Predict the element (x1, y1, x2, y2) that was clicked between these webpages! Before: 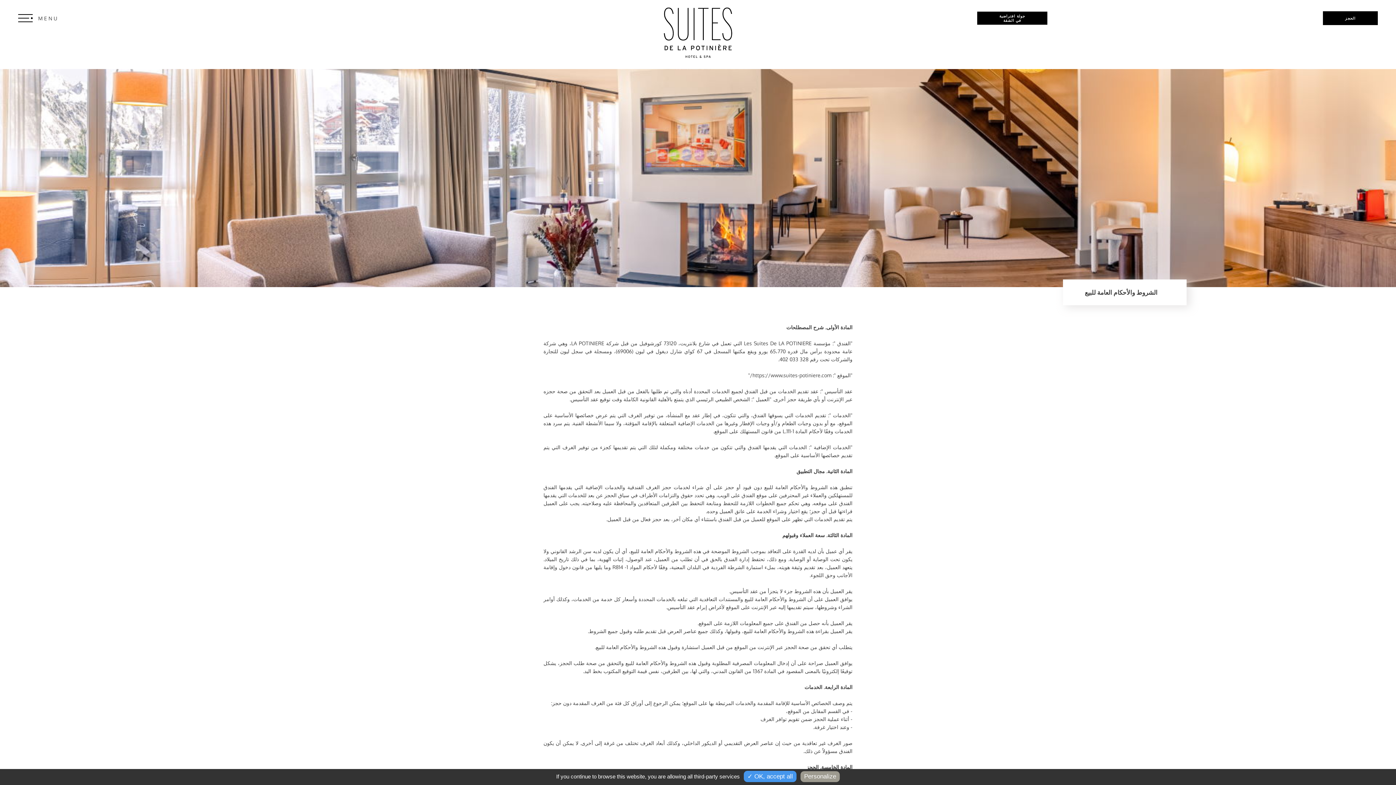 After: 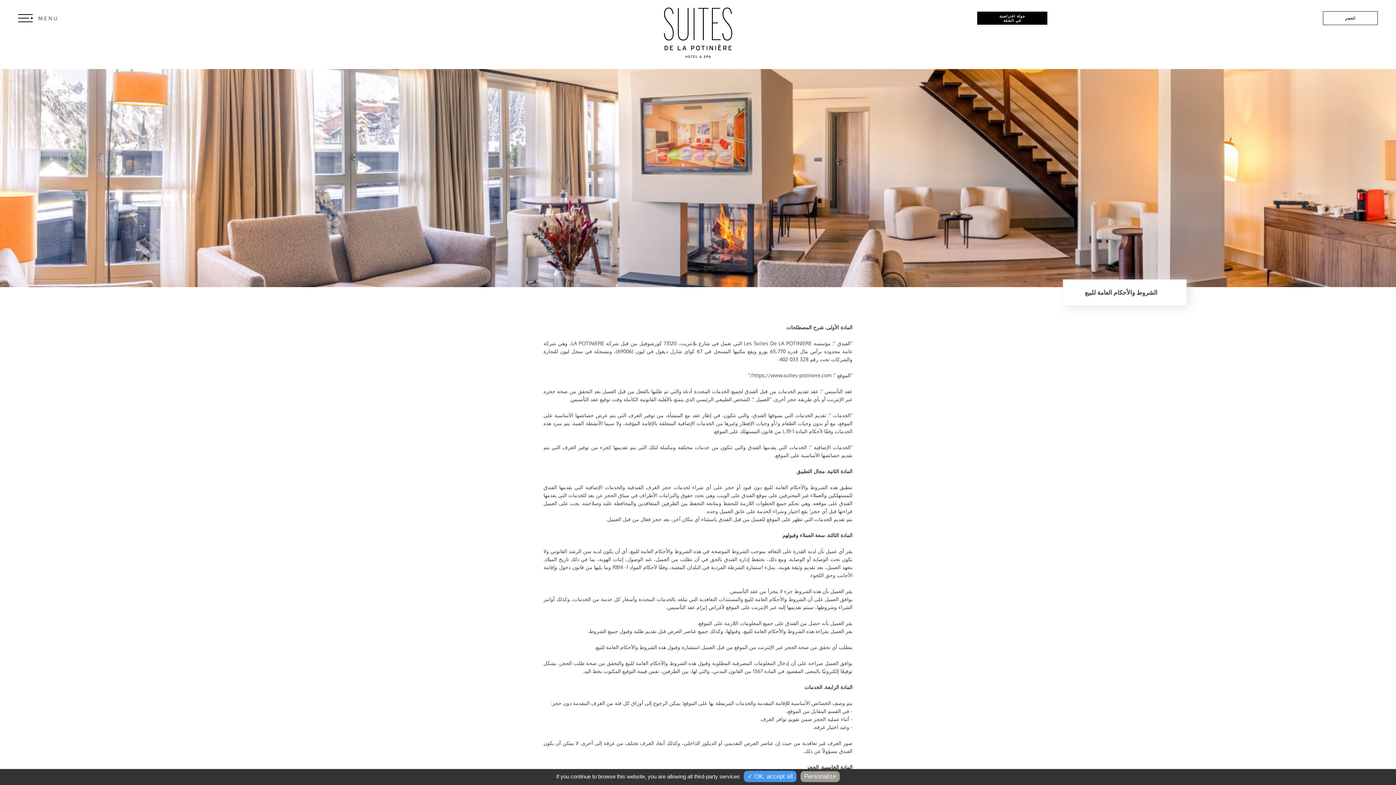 Action: bbox: (1323, 11, 1378, 25) label: الحجز